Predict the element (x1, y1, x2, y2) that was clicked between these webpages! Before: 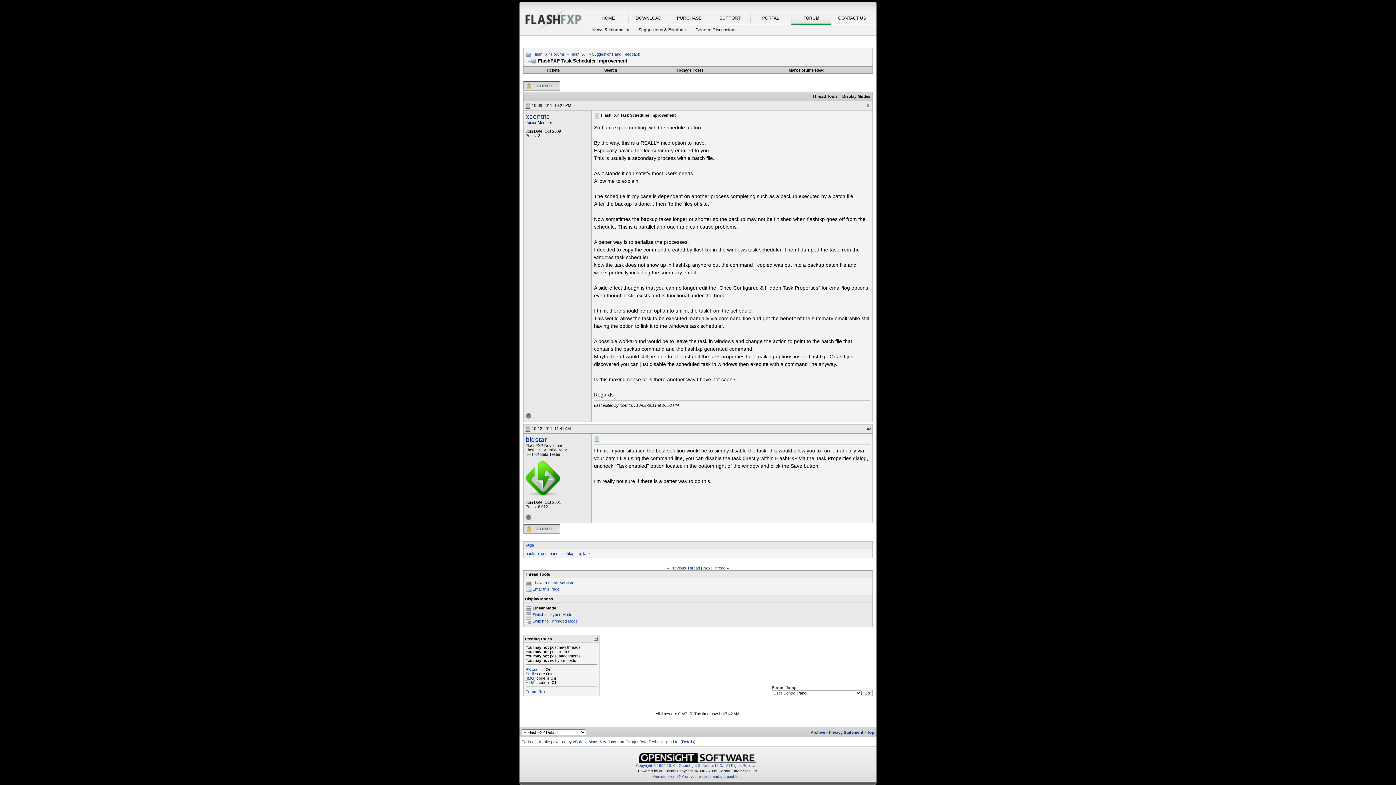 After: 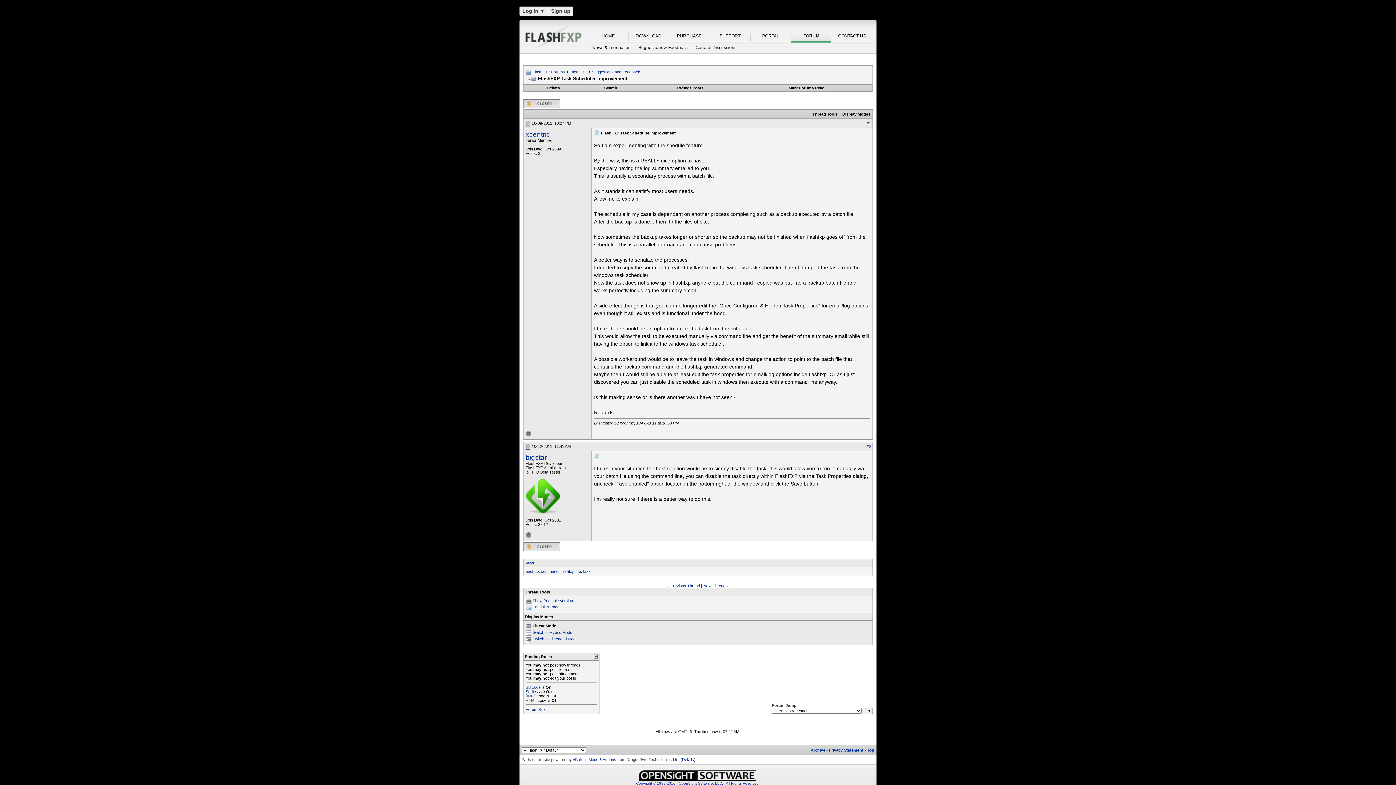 Action: label: Switch to Hybrid Mode bbox: (532, 612, 572, 616)